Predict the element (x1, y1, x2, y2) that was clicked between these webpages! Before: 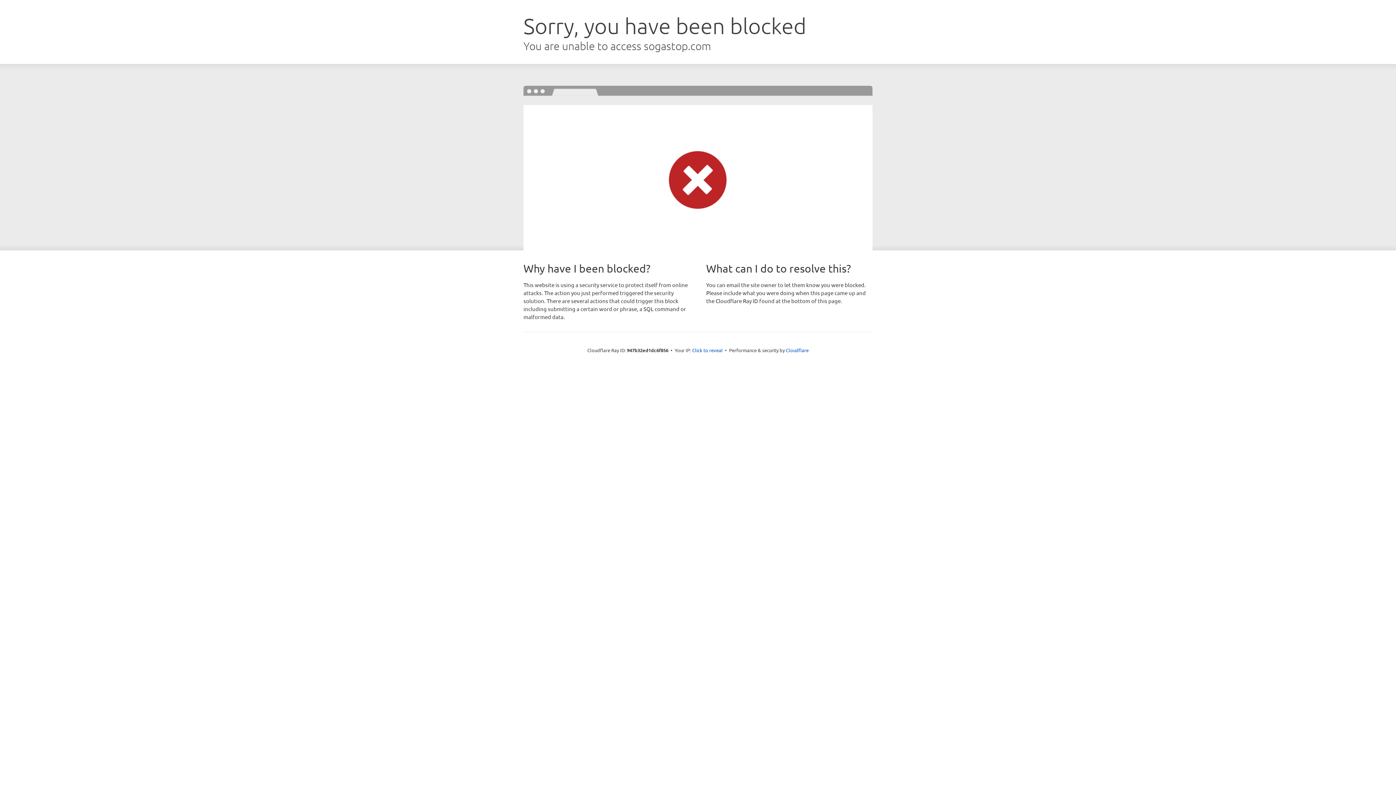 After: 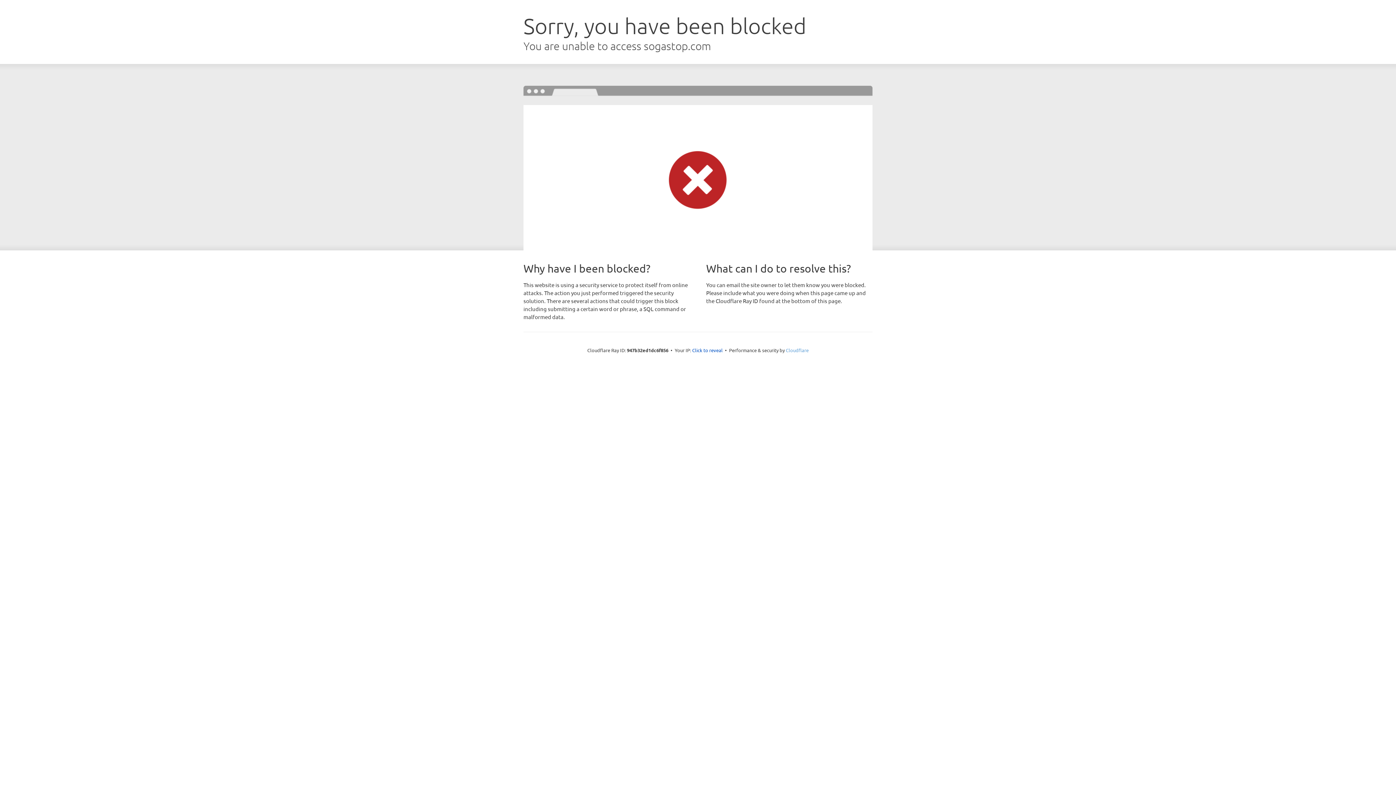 Action: label: Cloudflare bbox: (786, 347, 808, 353)